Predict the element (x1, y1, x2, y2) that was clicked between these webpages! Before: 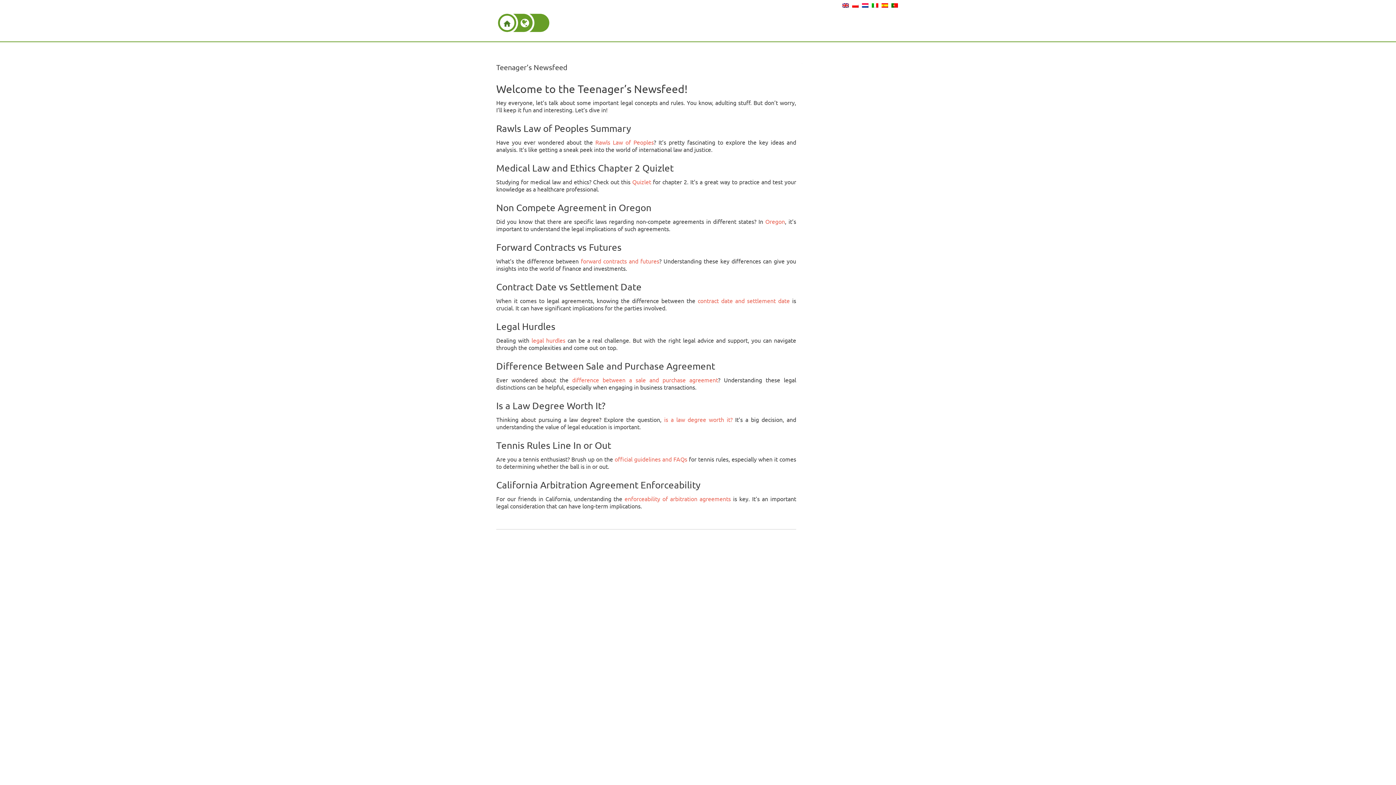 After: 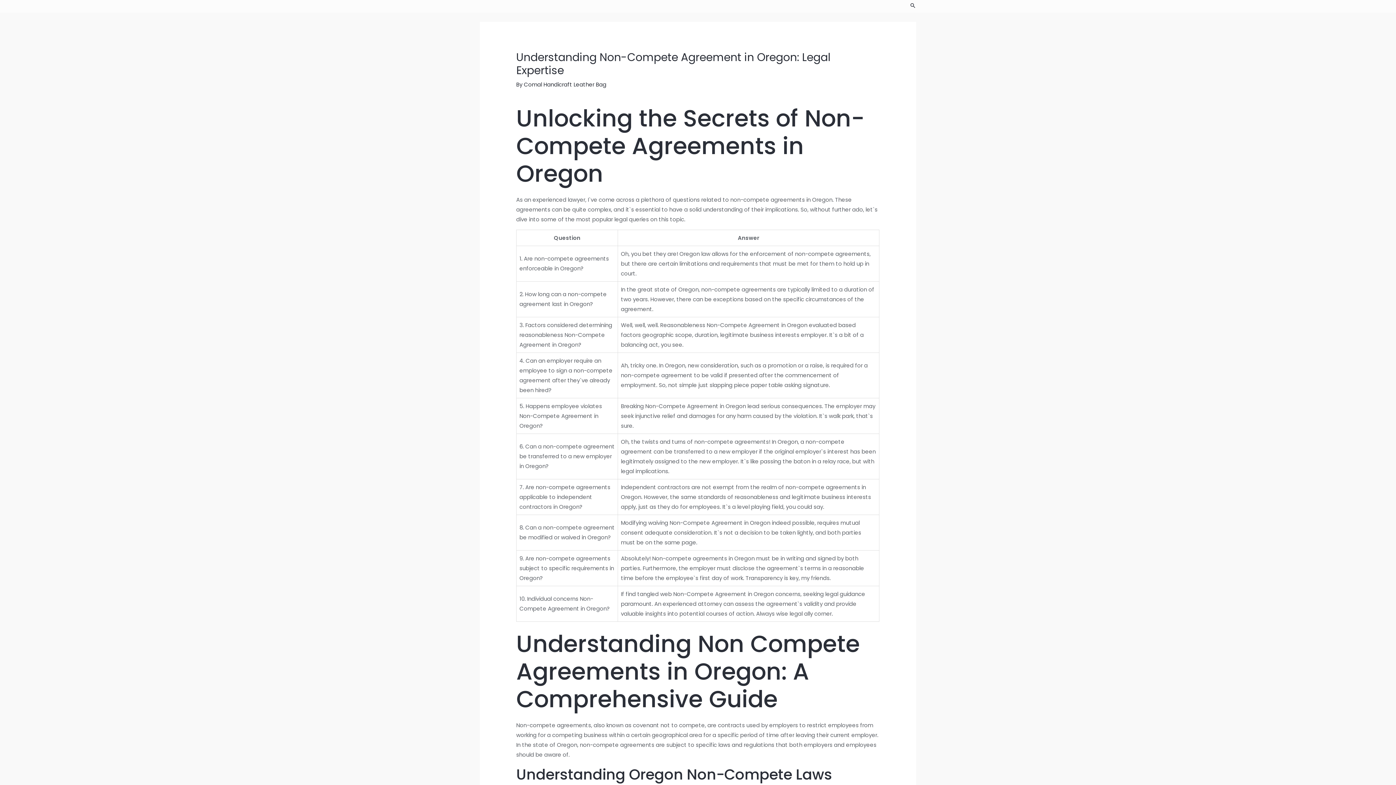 Action: bbox: (765, 217, 785, 225) label: Oregon